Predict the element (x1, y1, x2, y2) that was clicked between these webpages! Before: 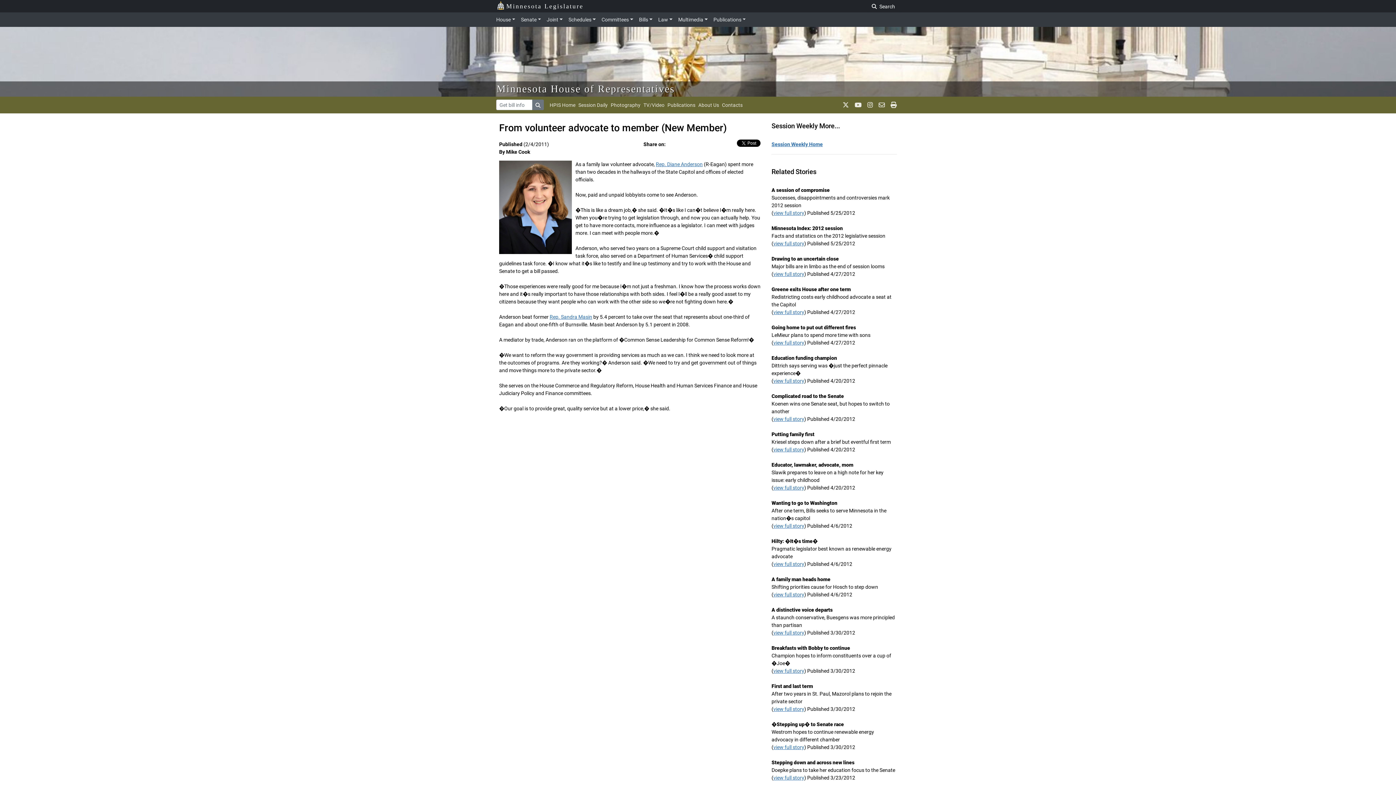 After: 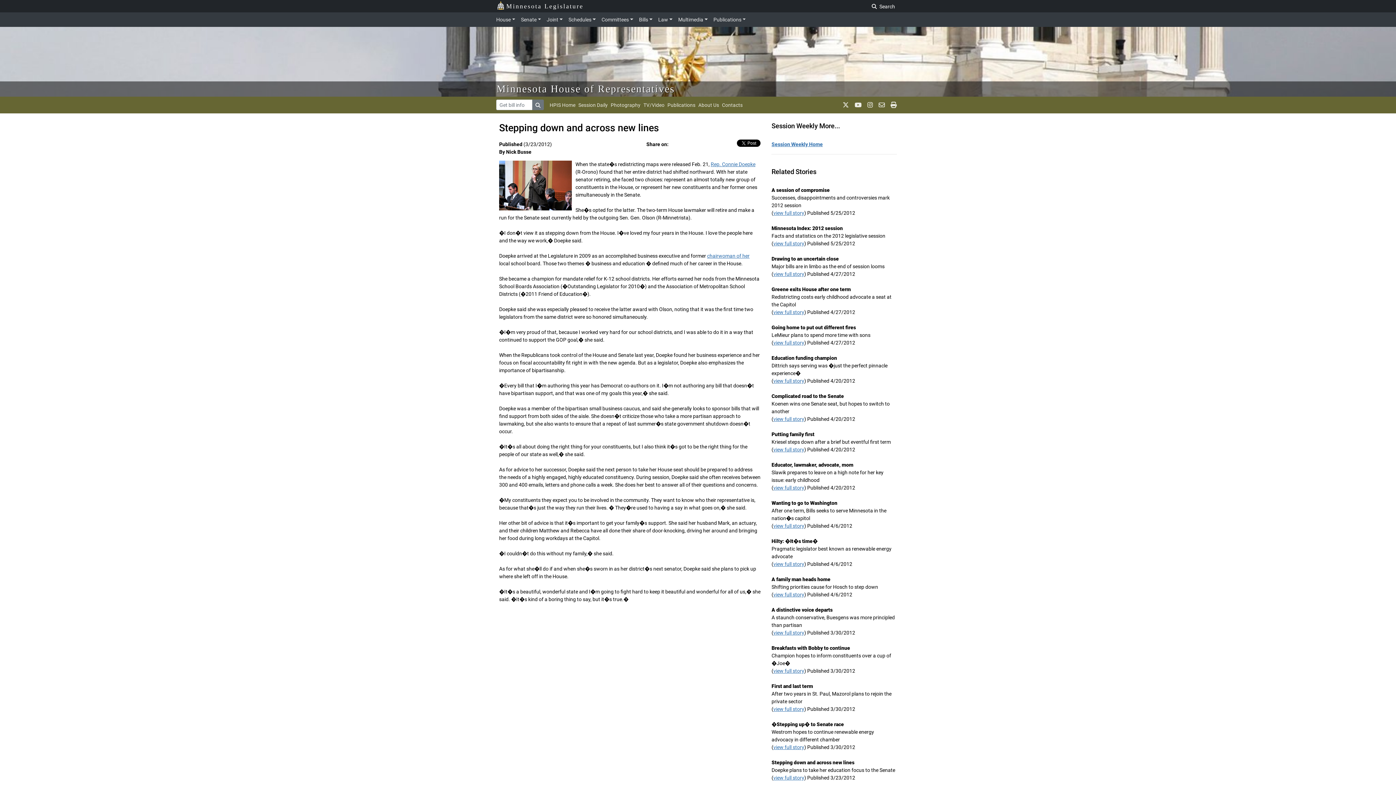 Action: bbox: (773, 775, 804, 780) label: view full story